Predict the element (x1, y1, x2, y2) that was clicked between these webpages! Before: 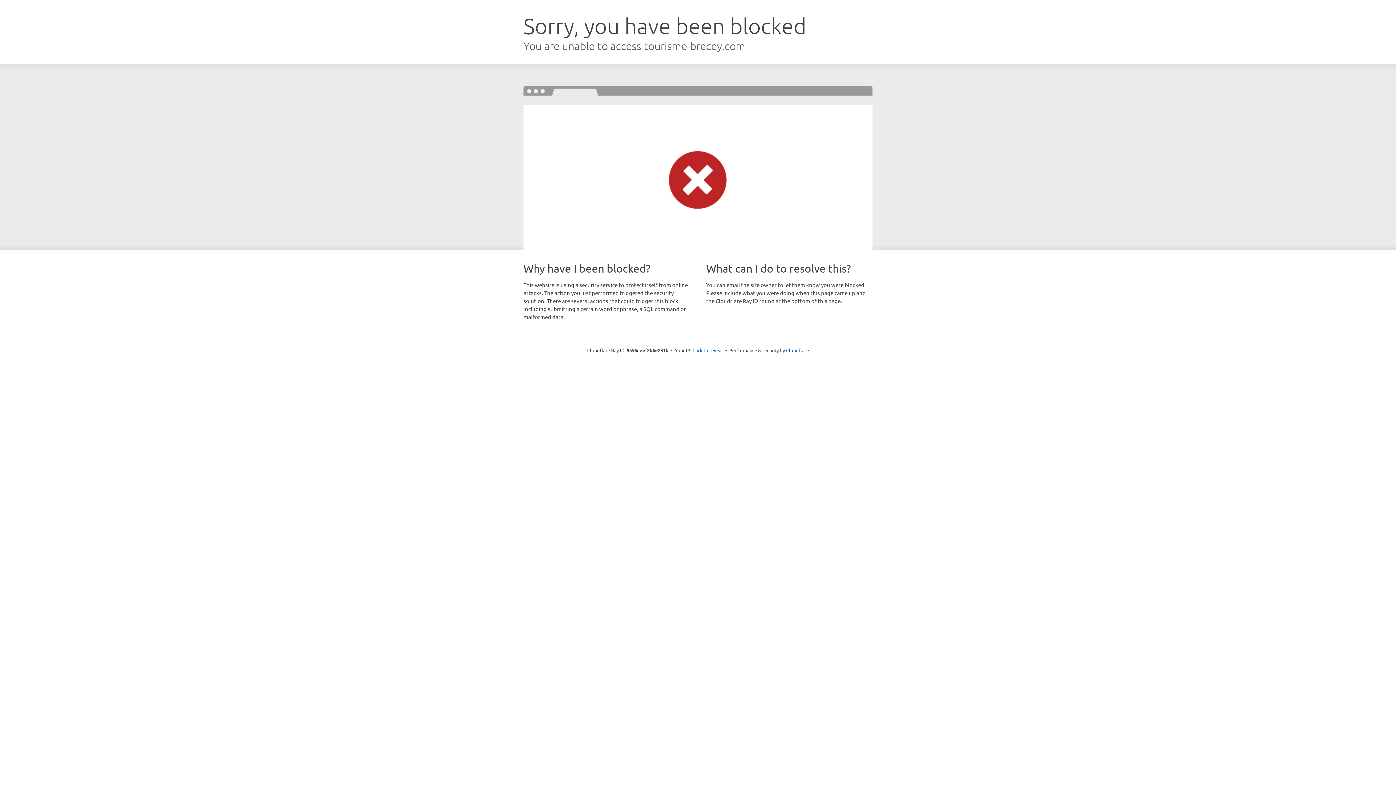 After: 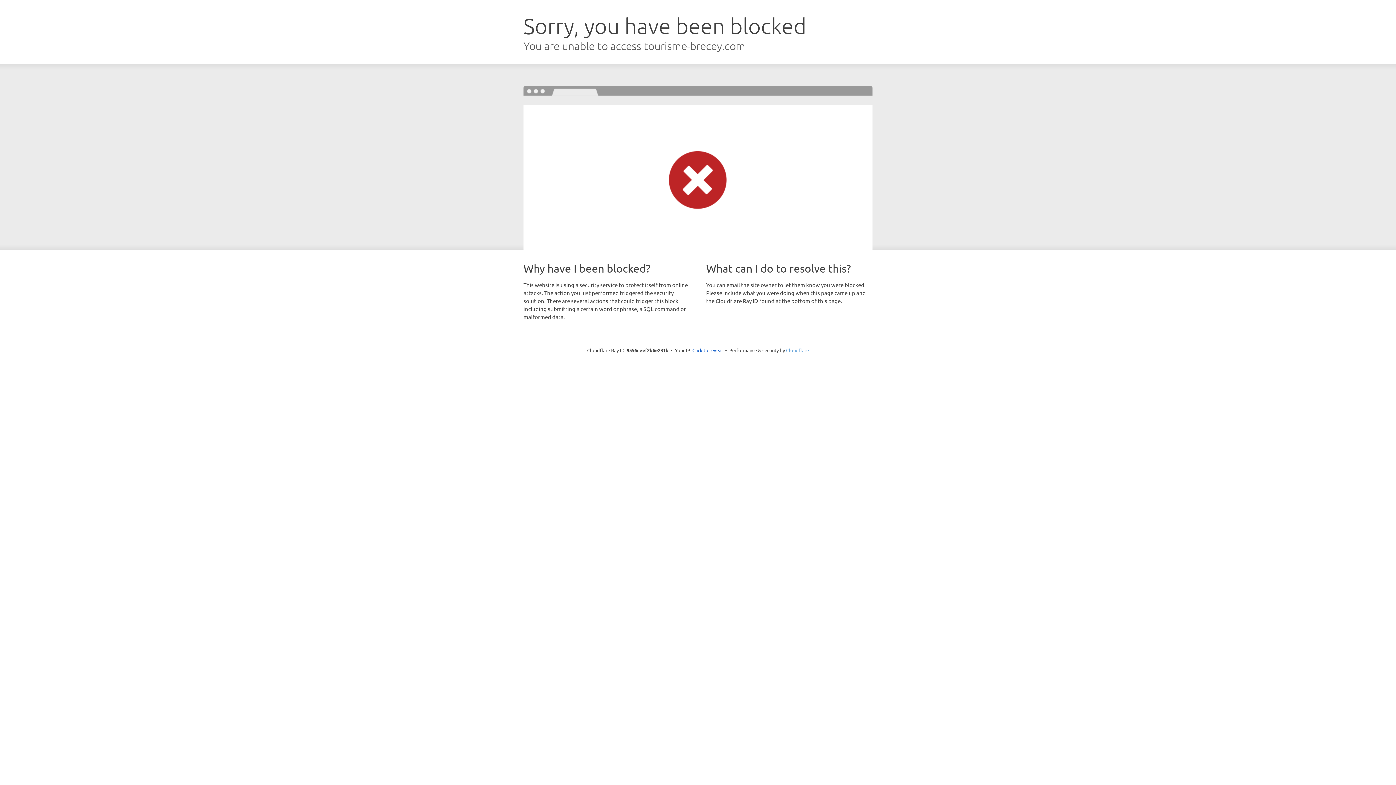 Action: label: Cloudflare bbox: (786, 347, 809, 353)